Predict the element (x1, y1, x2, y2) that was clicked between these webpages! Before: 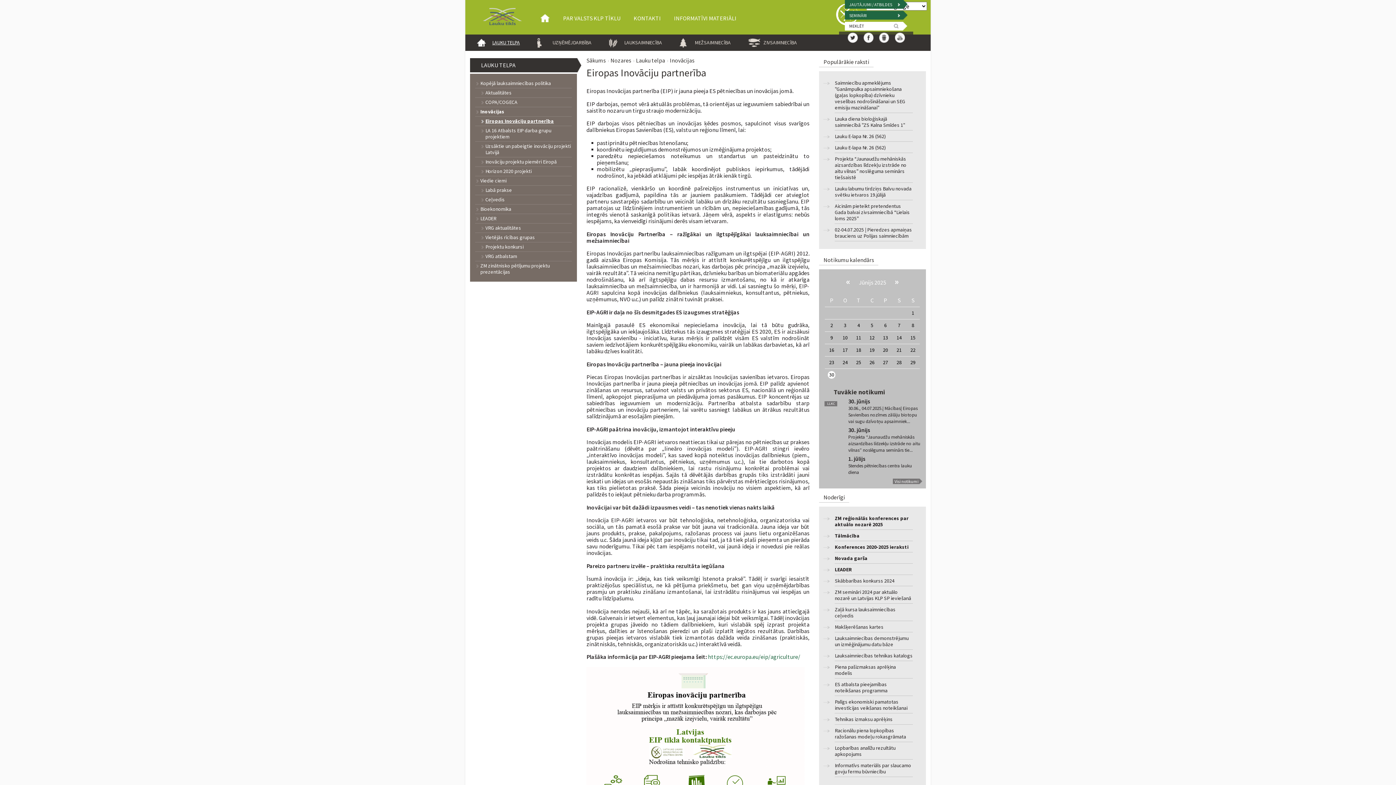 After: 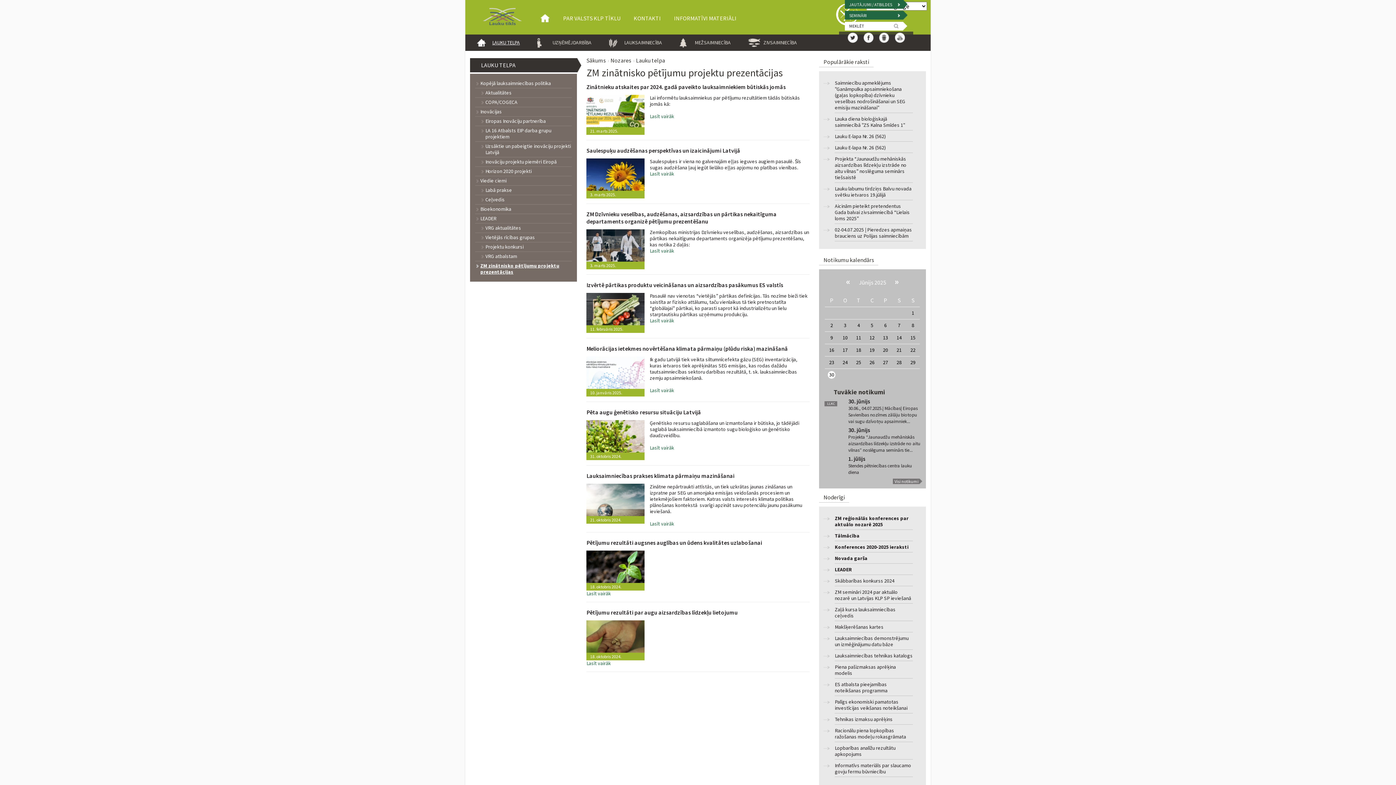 Action: bbox: (475, 261, 571, 276) label: ZM zinātnisko pētījumu projektu prezentācijas